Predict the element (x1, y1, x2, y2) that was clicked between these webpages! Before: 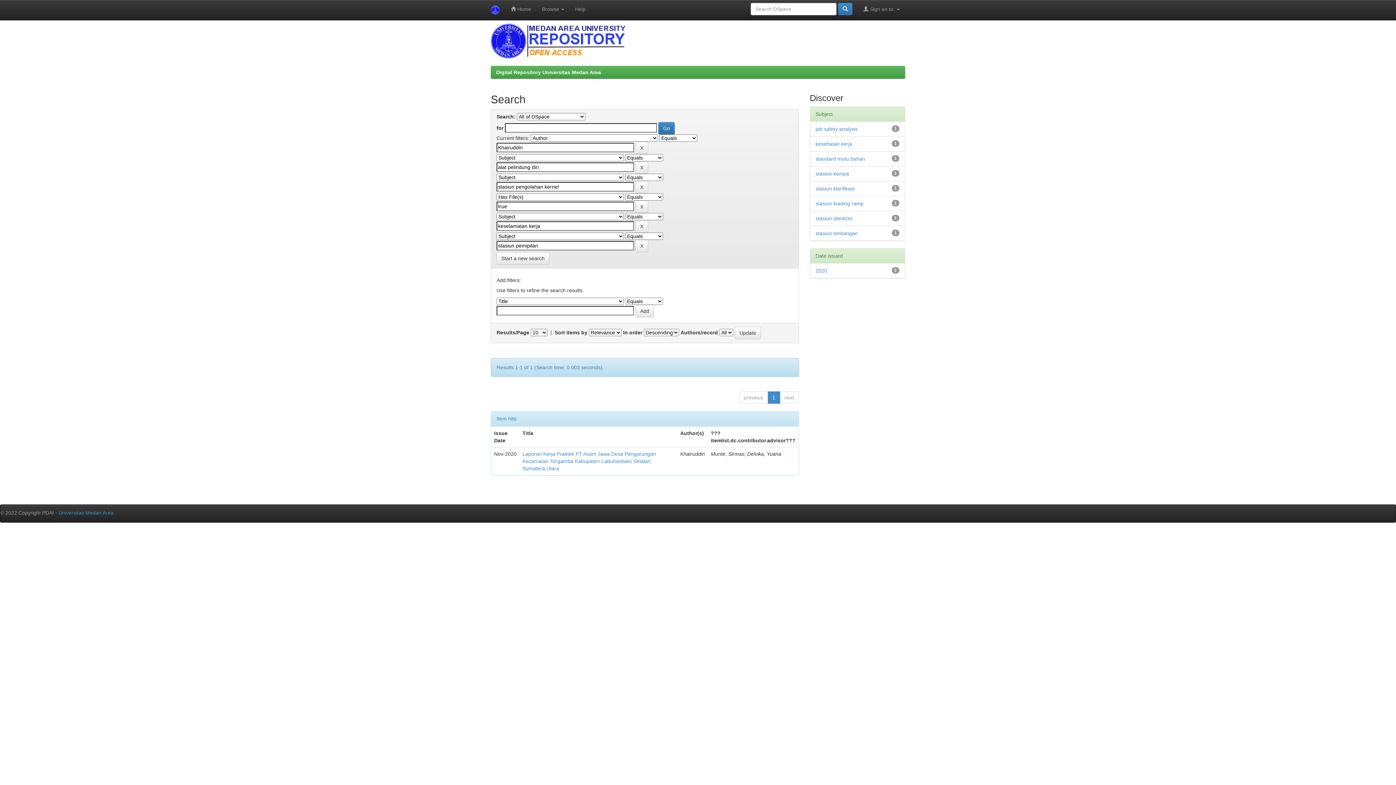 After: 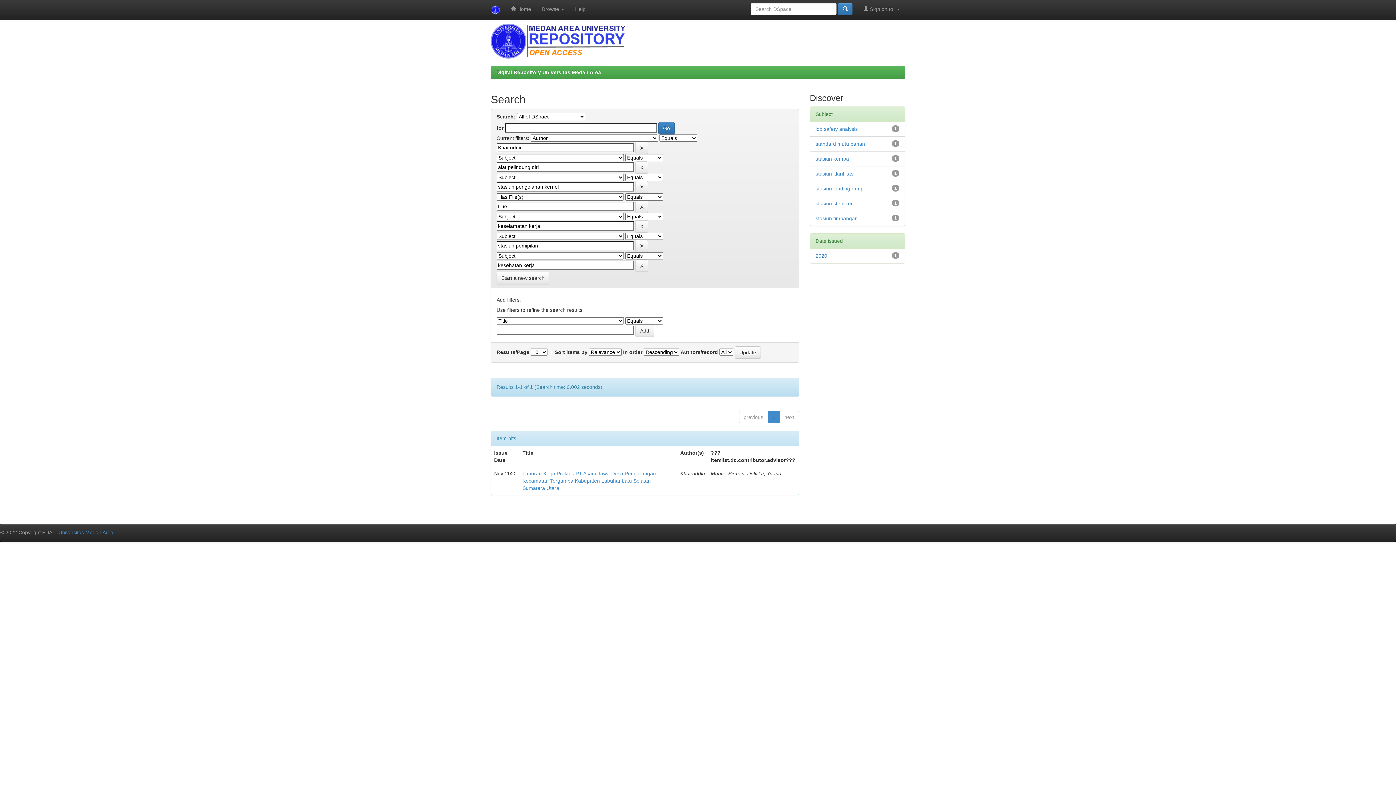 Action: bbox: (815, 141, 852, 146) label: kesehatan kerja